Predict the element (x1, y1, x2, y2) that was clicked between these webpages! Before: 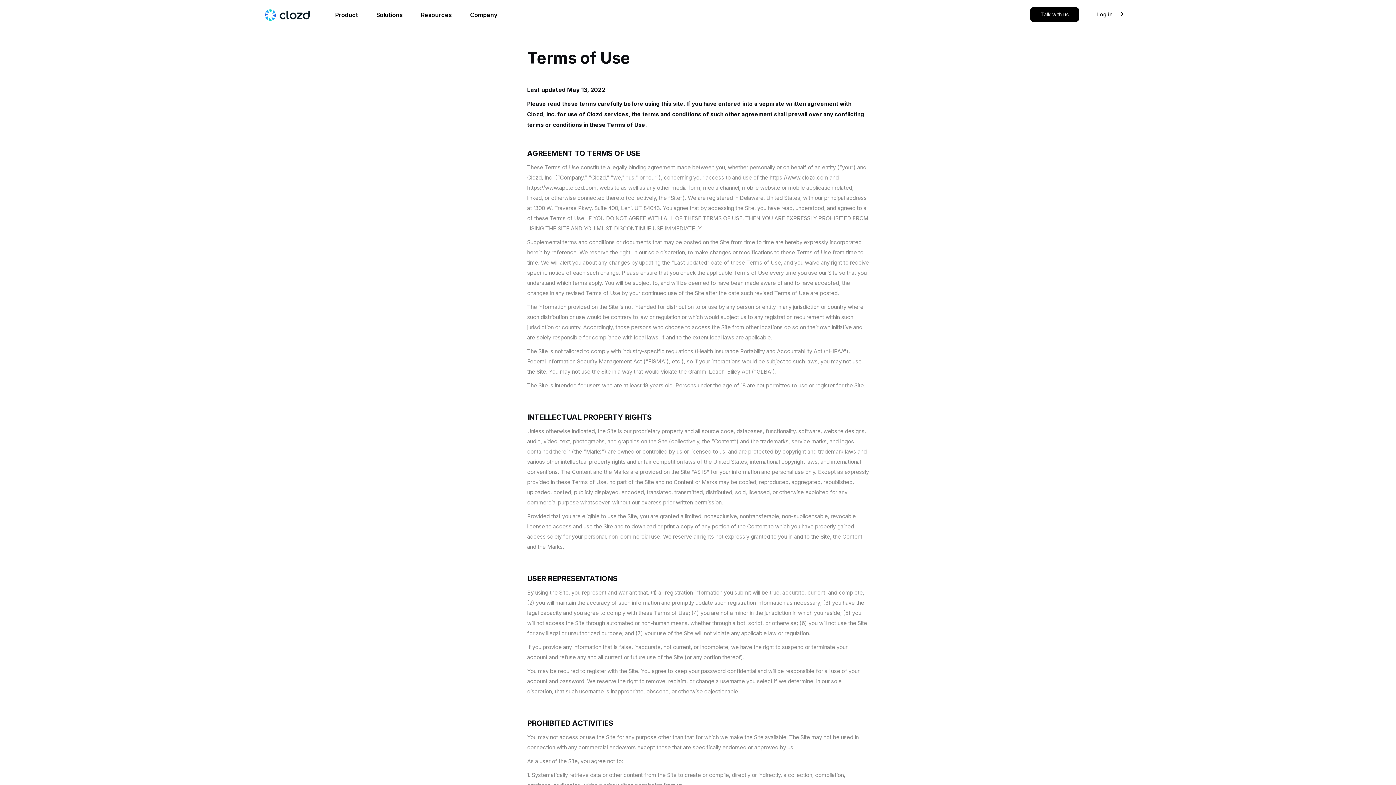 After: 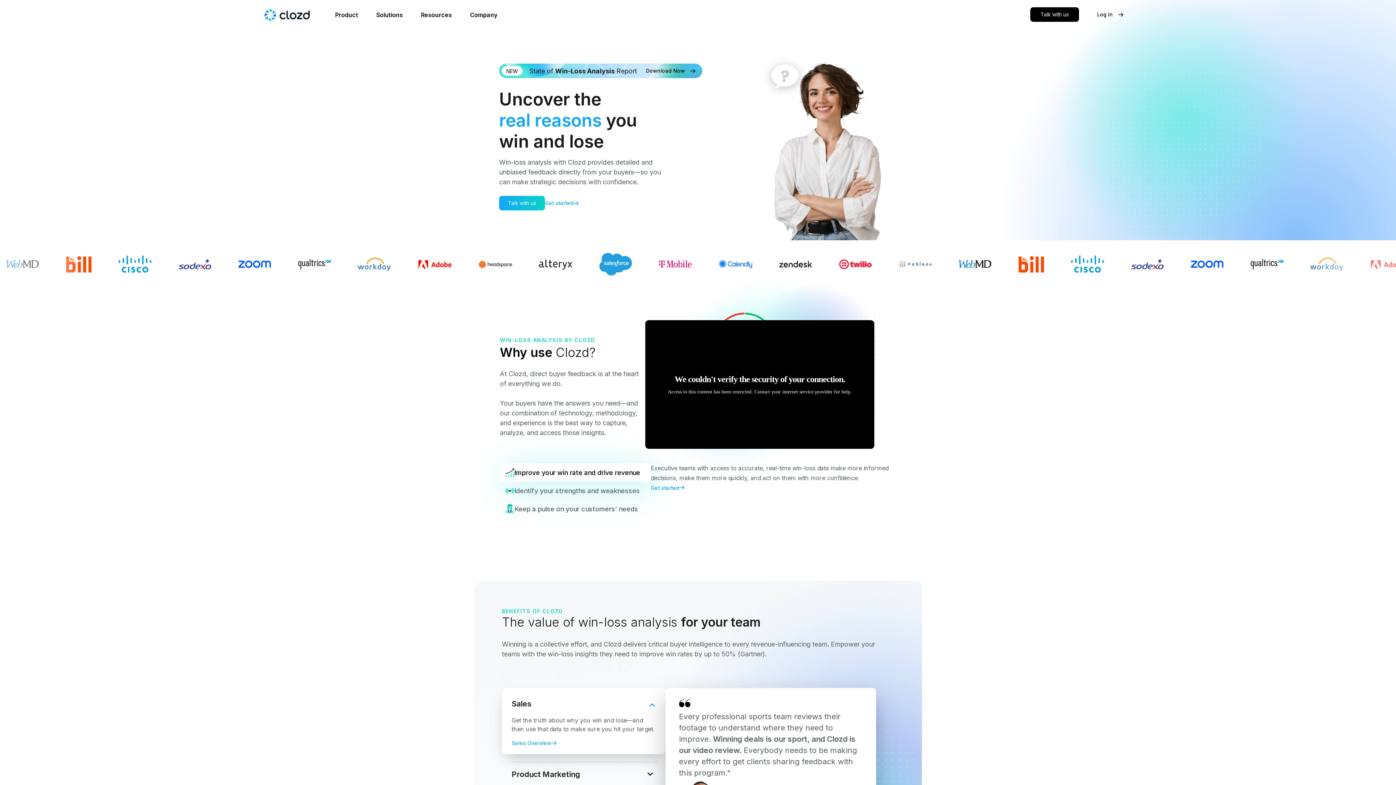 Action: bbox: (264, 9, 309, 20)